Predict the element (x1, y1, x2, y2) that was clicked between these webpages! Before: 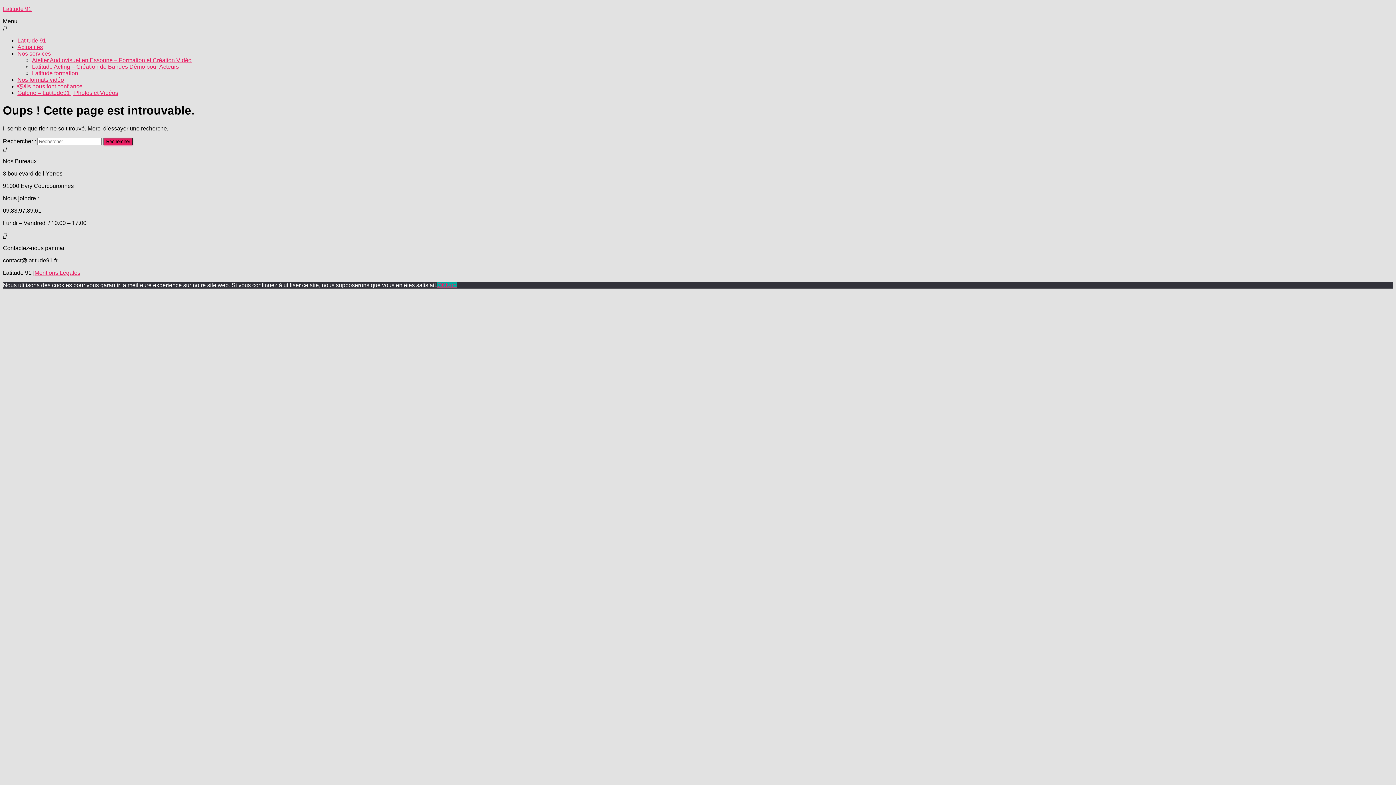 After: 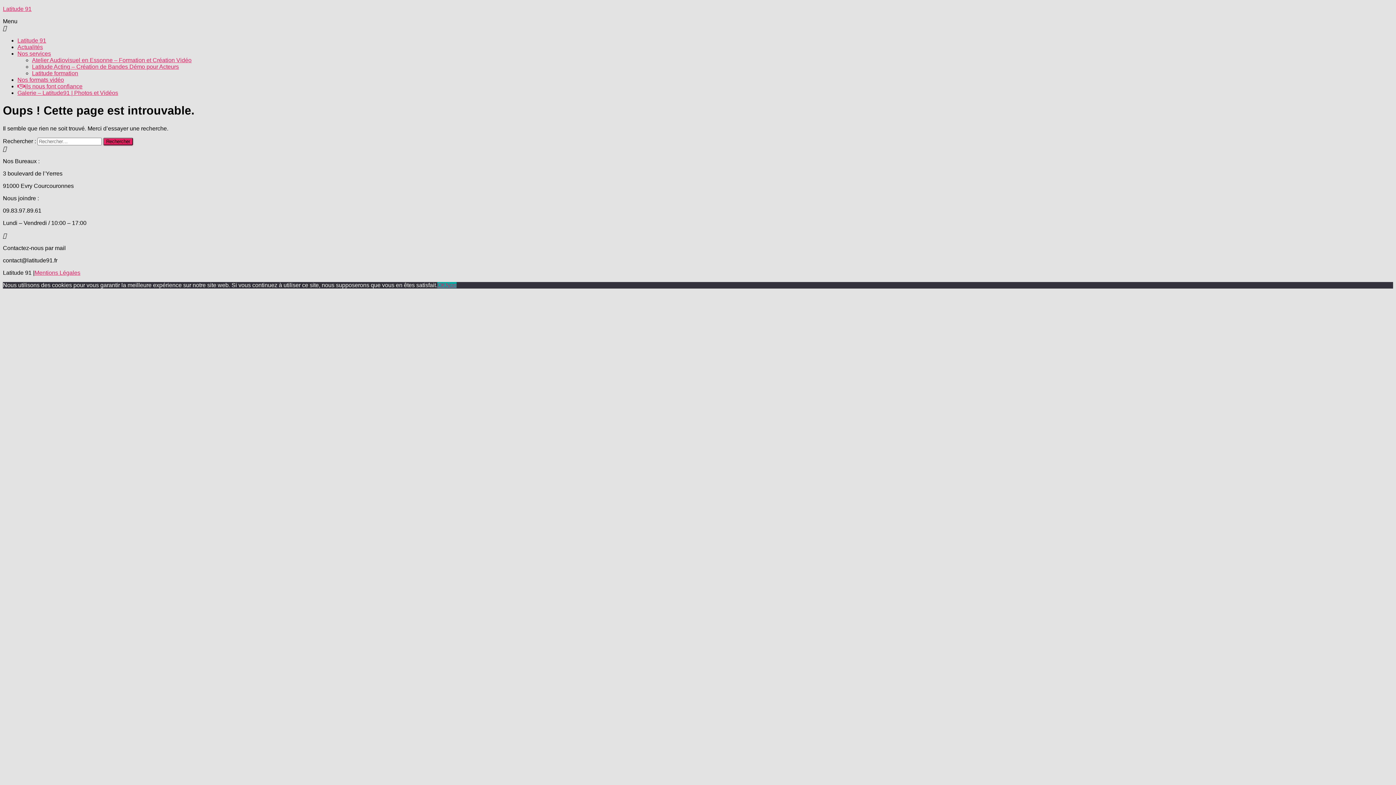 Action: bbox: (2, 18, 1393, 31) label: Menu